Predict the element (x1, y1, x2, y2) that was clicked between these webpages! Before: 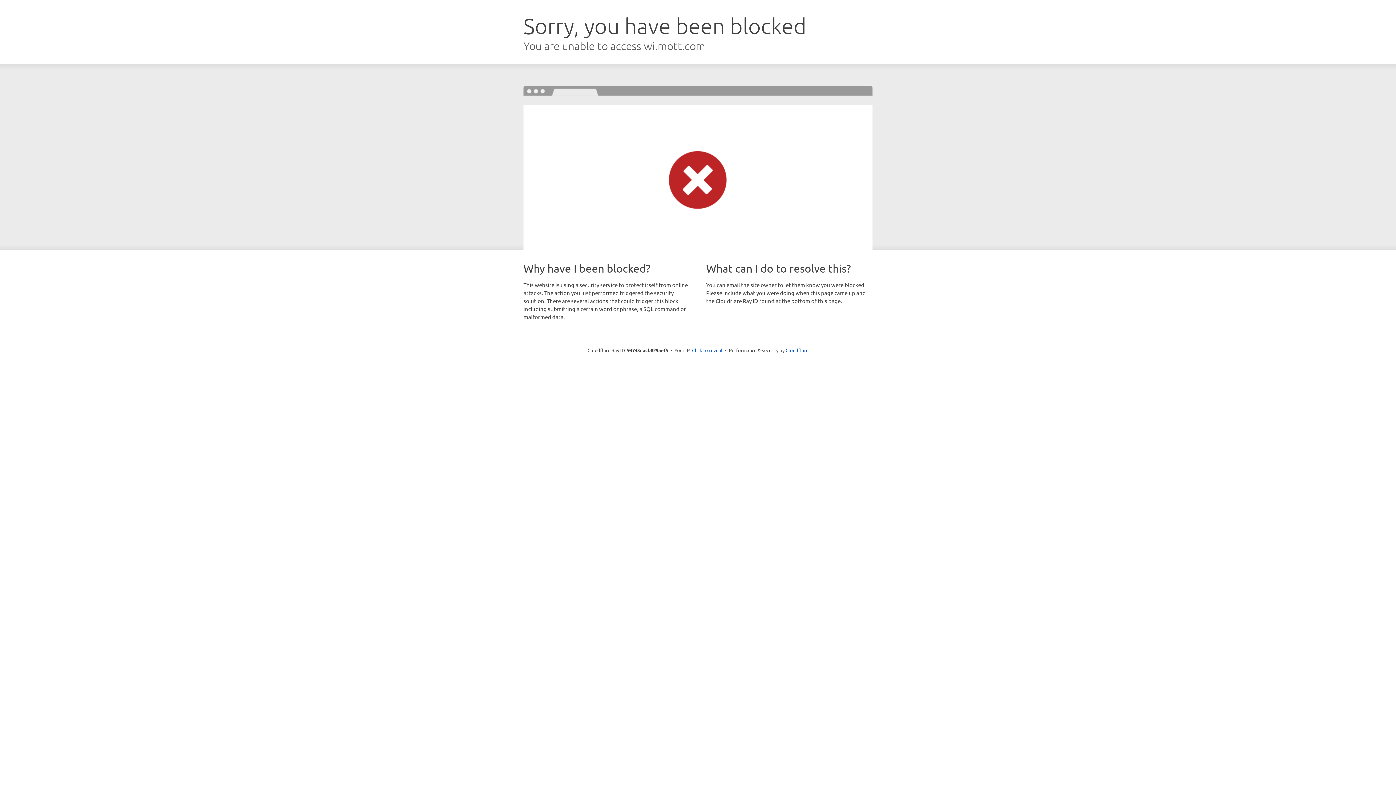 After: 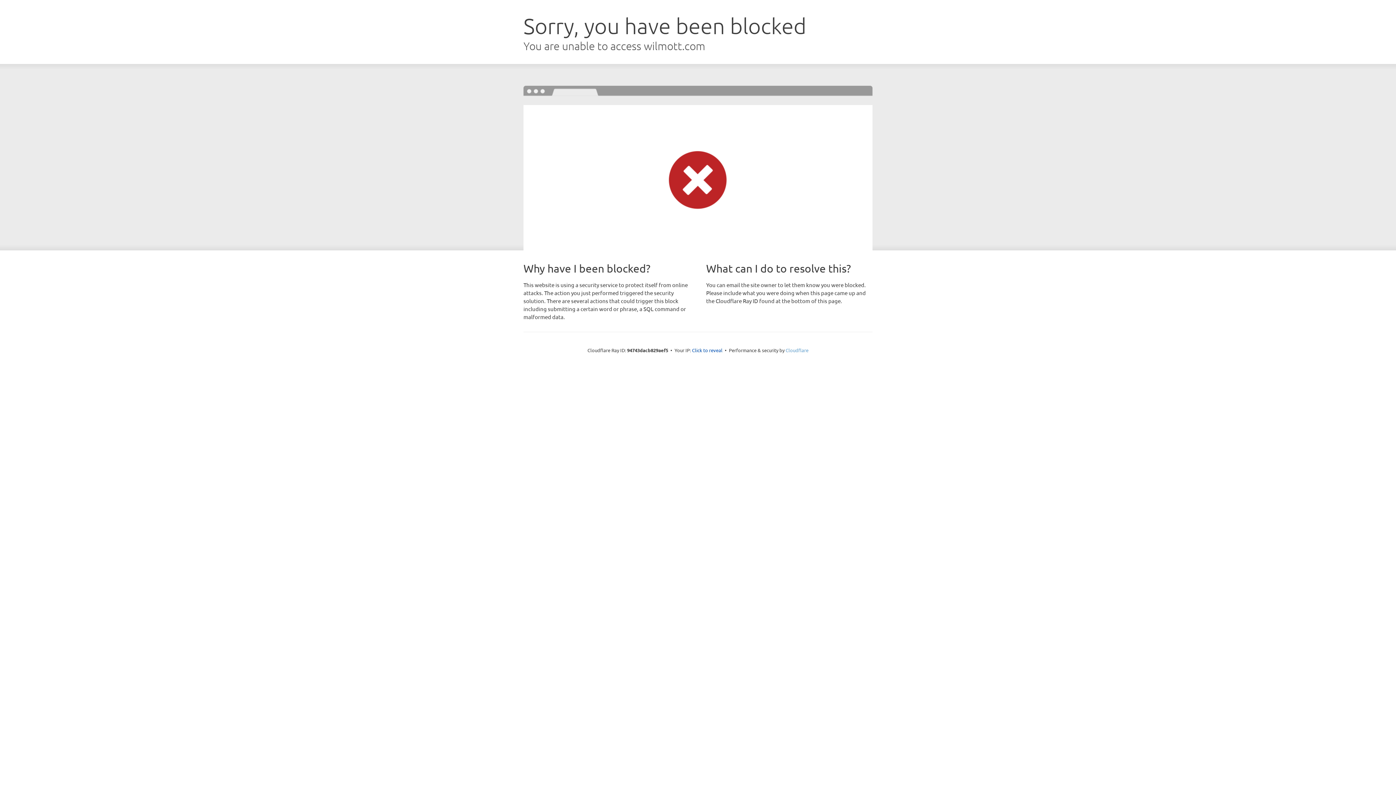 Action: label: Cloudflare bbox: (785, 347, 808, 353)